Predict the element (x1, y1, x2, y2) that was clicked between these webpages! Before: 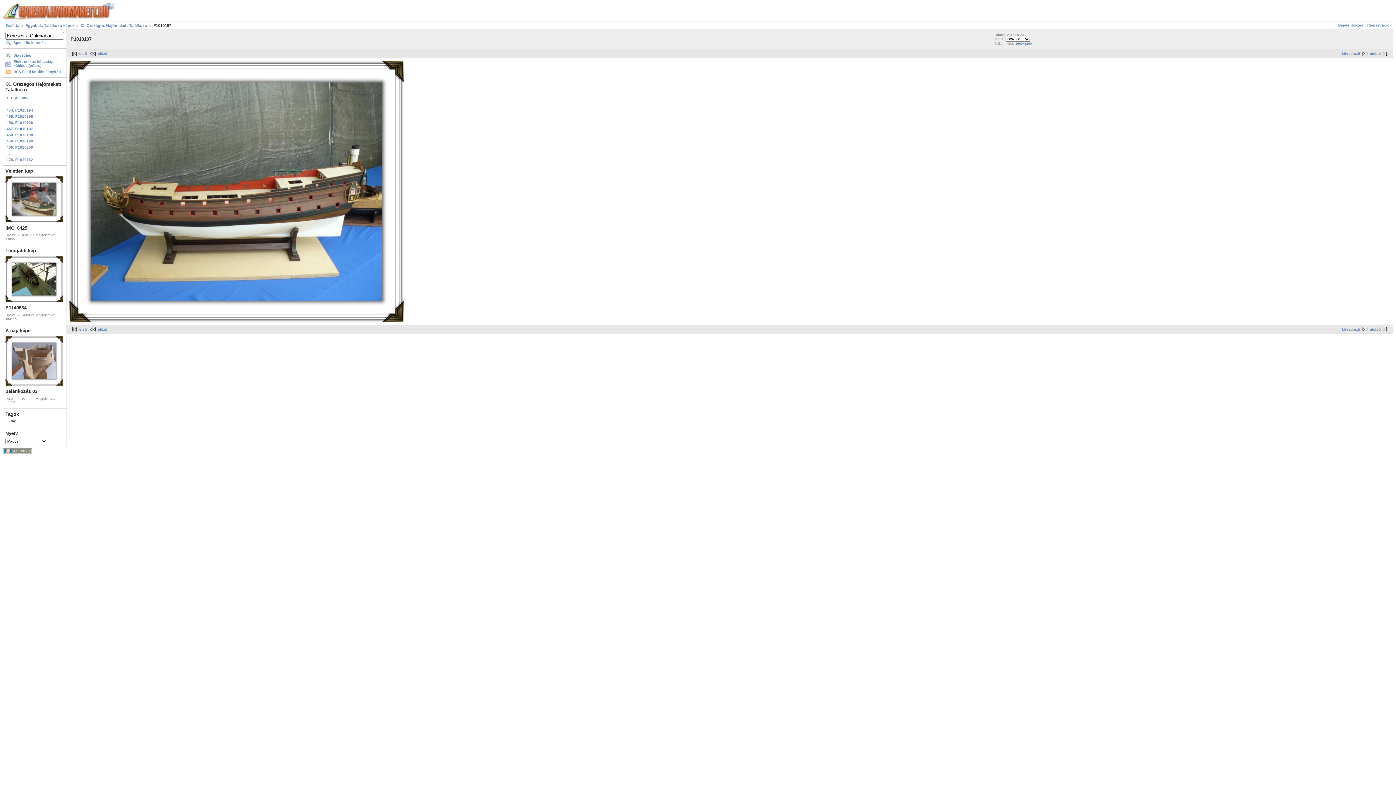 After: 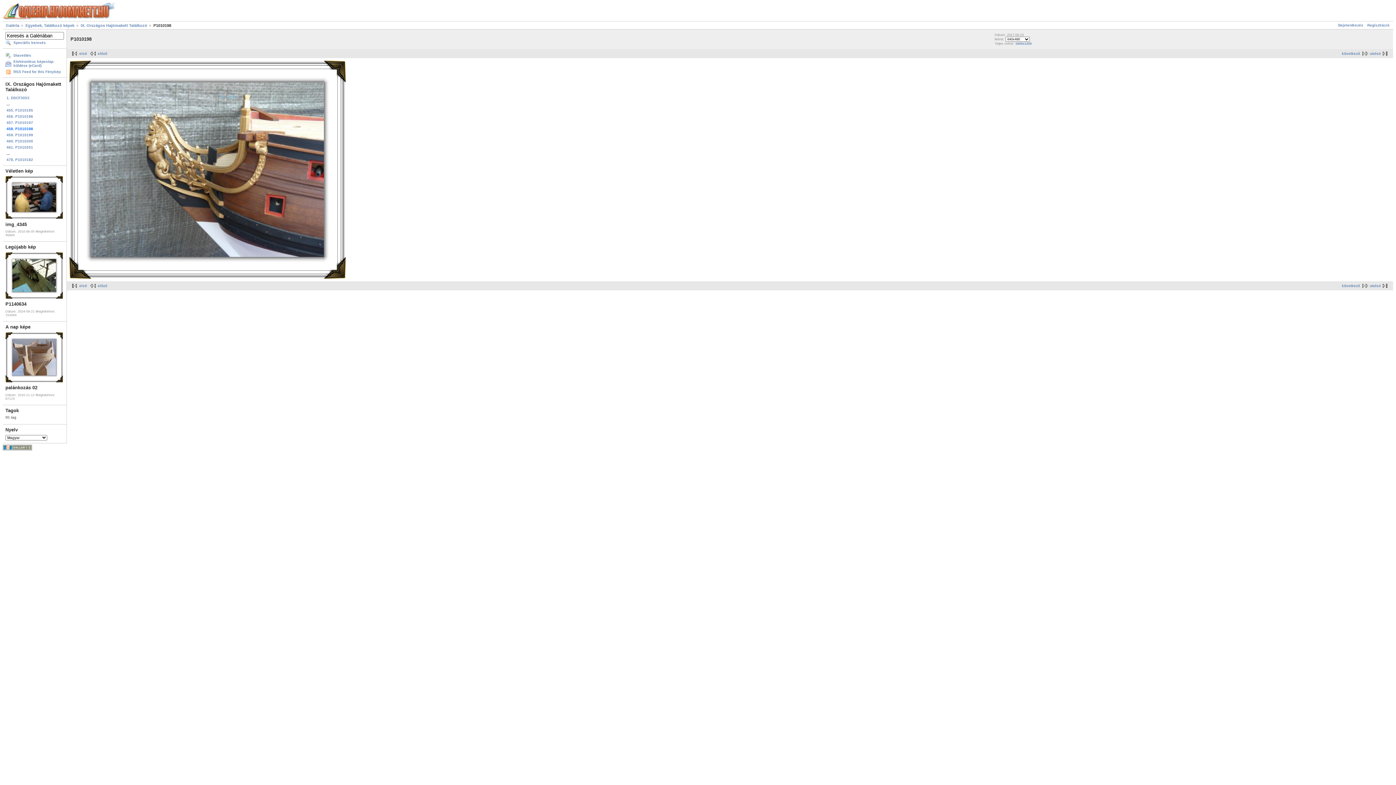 Action: bbox: (5, 131, 64, 138) label: 458. P1010198